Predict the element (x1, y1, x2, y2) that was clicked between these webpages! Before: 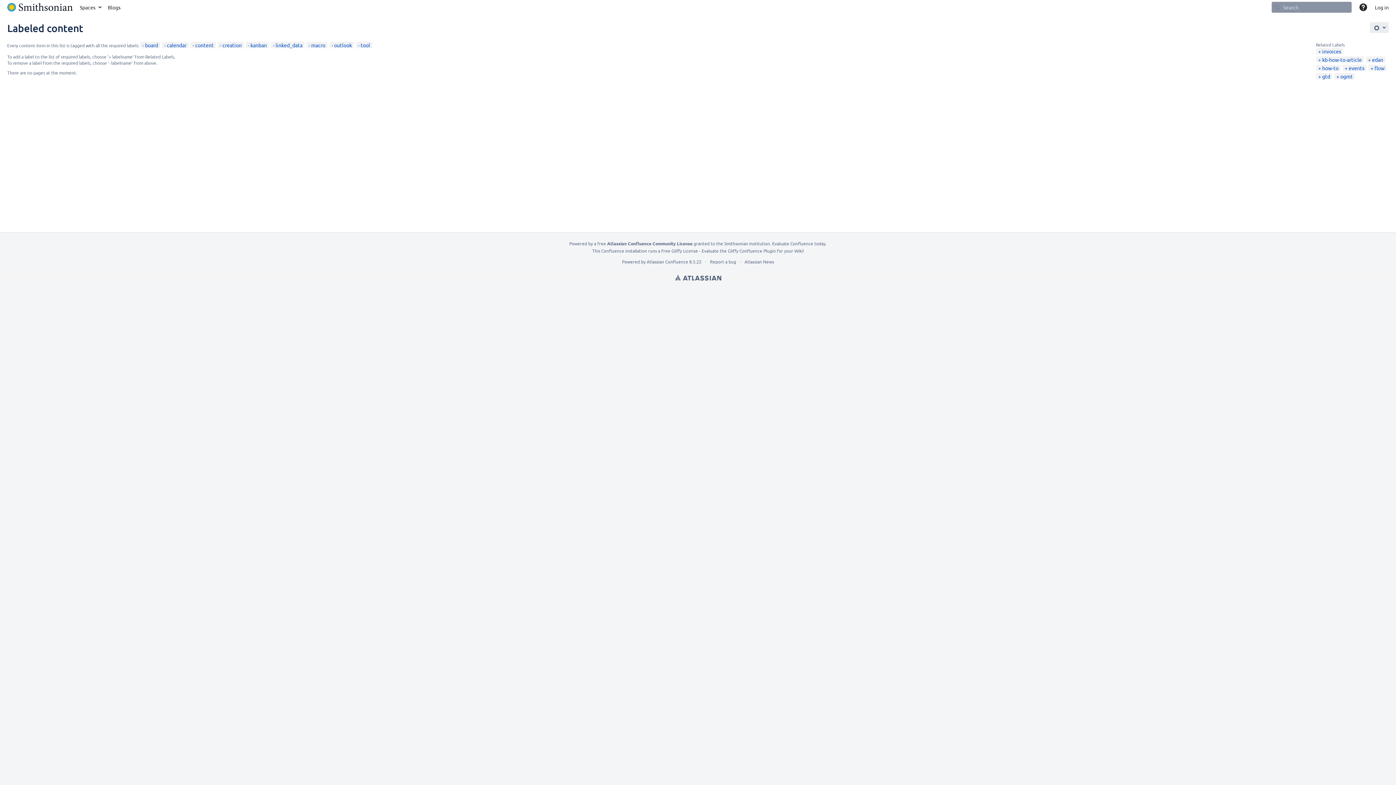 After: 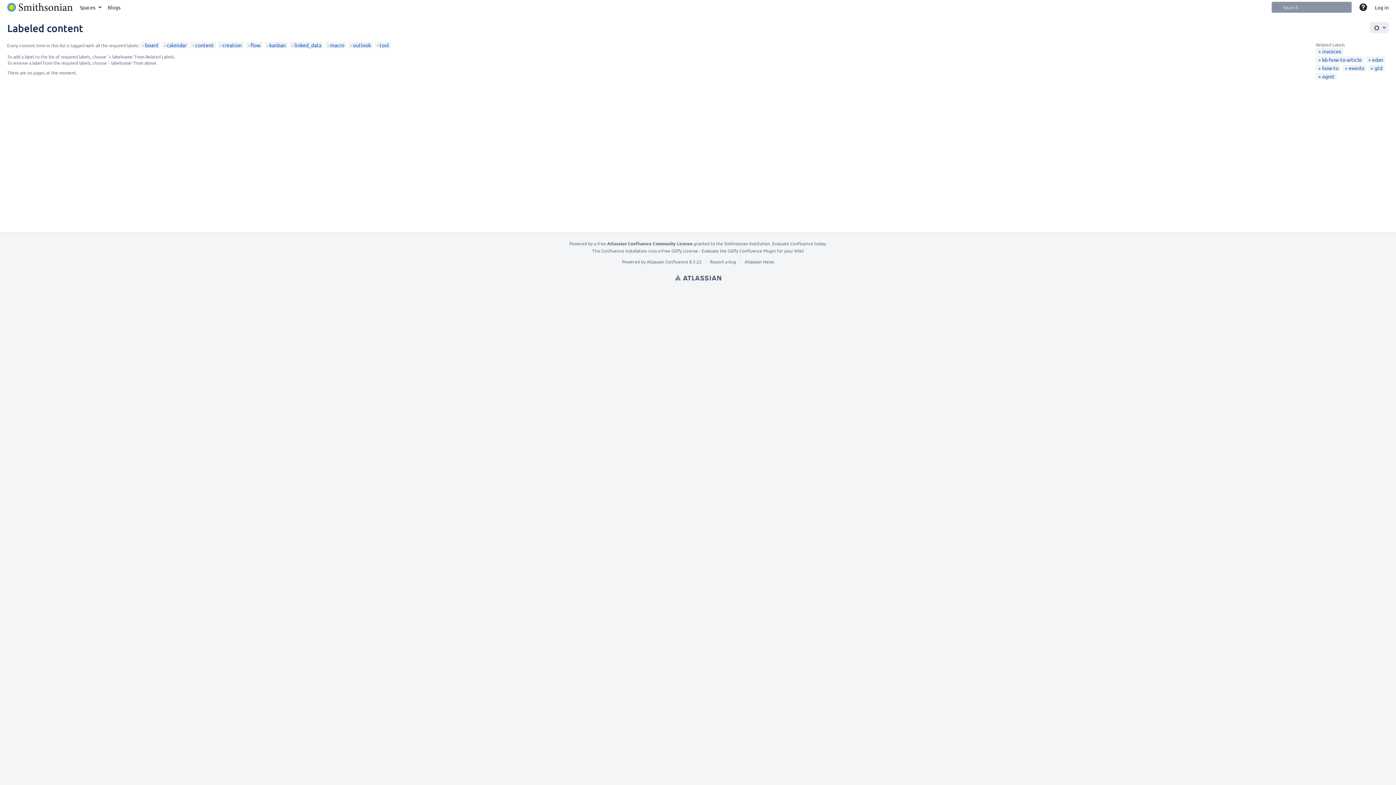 Action: label: flow bbox: (1370, 64, 1385, 71)